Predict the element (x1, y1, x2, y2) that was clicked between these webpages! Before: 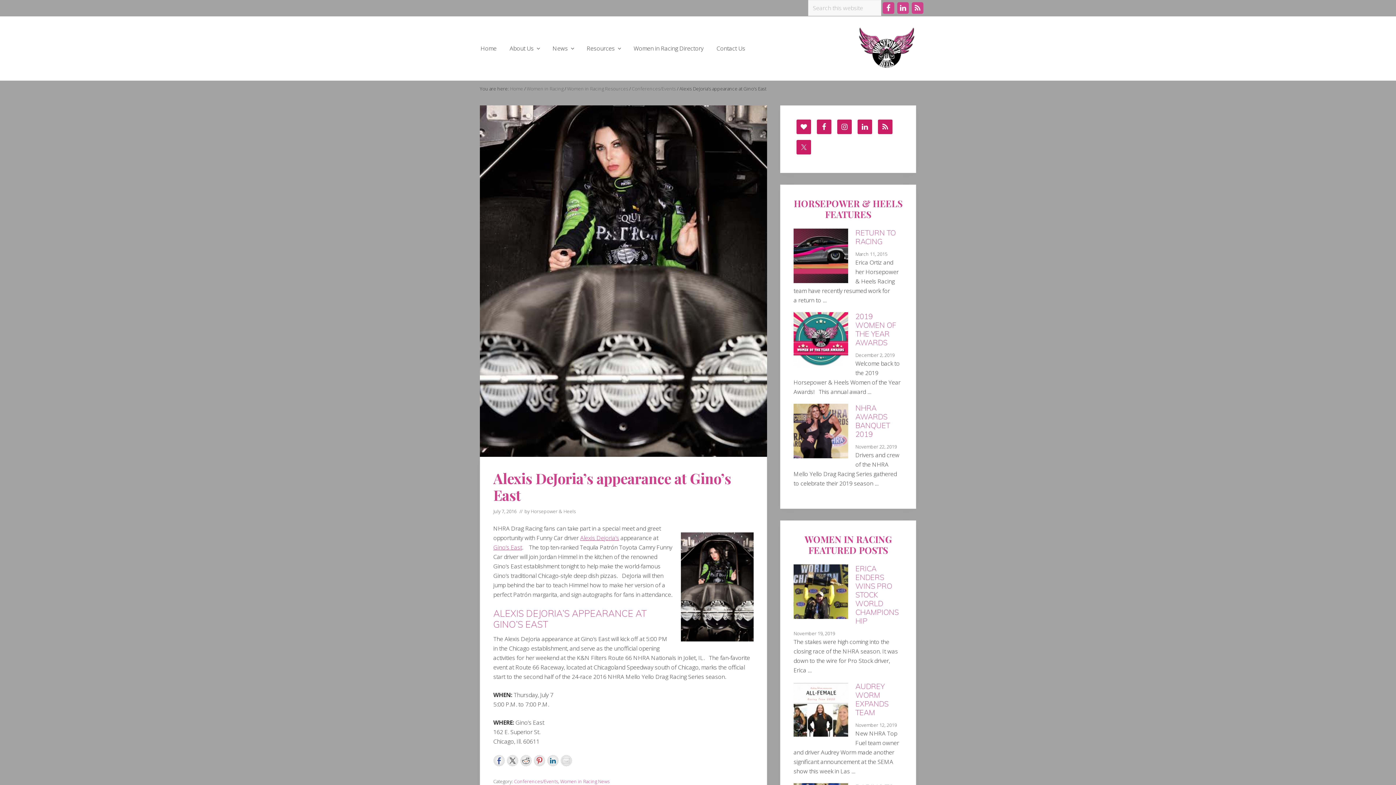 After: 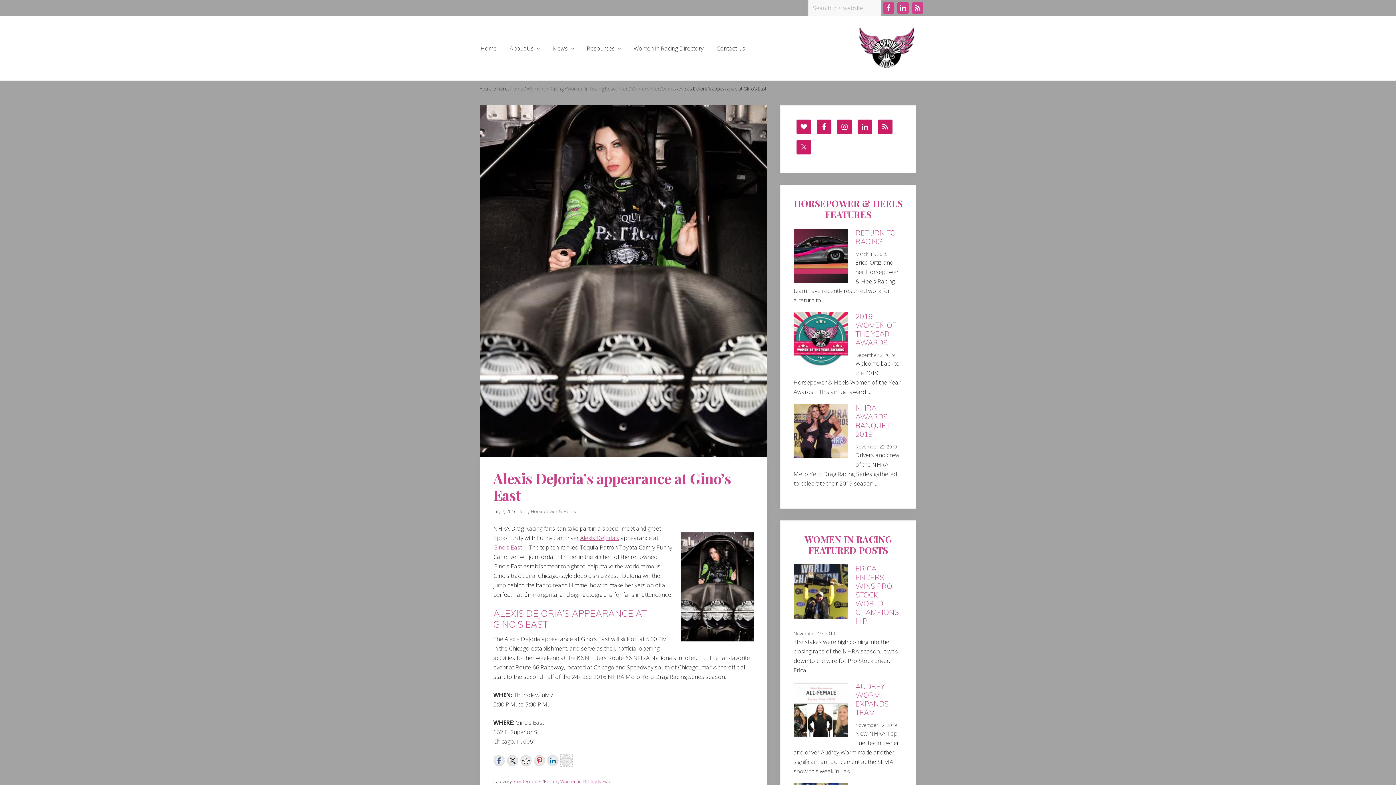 Action: bbox: (560, 755, 572, 767)